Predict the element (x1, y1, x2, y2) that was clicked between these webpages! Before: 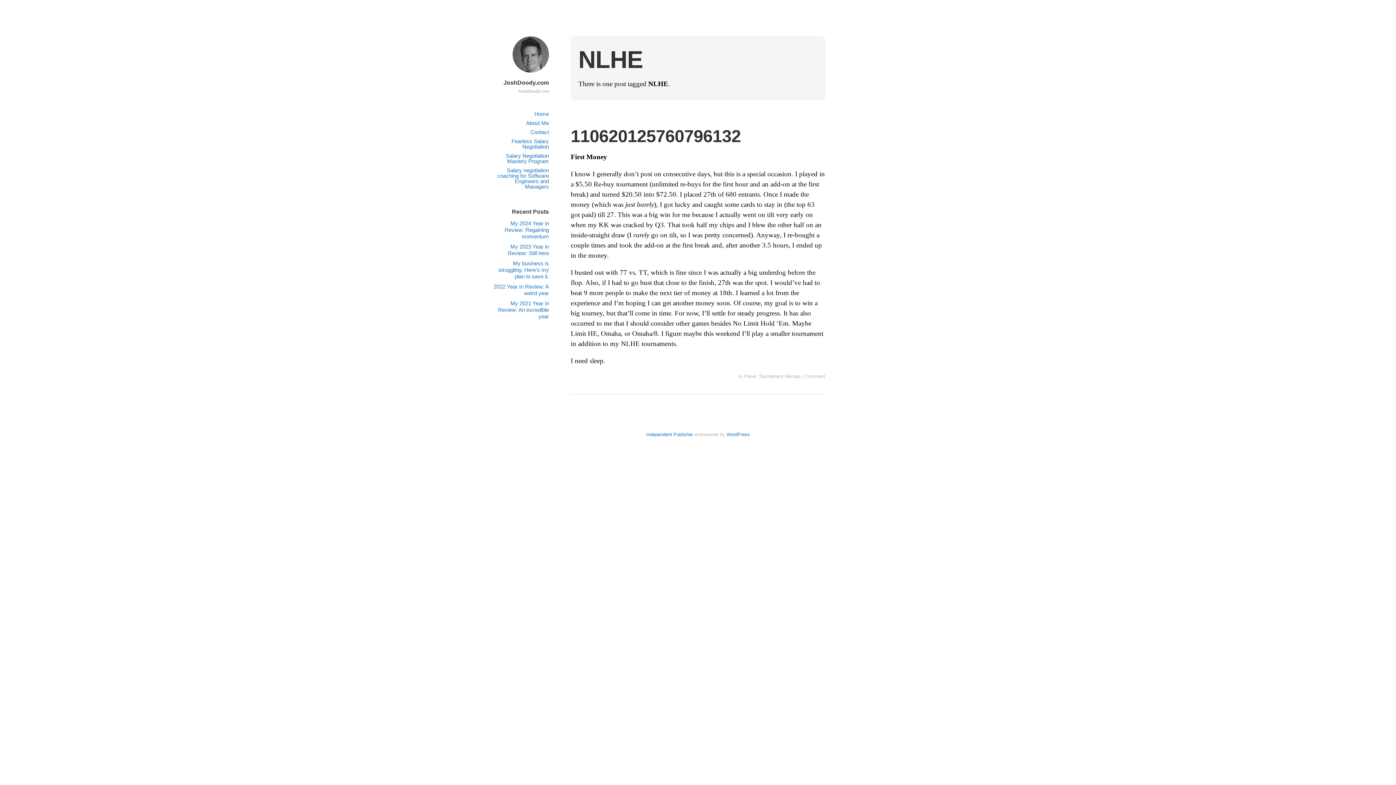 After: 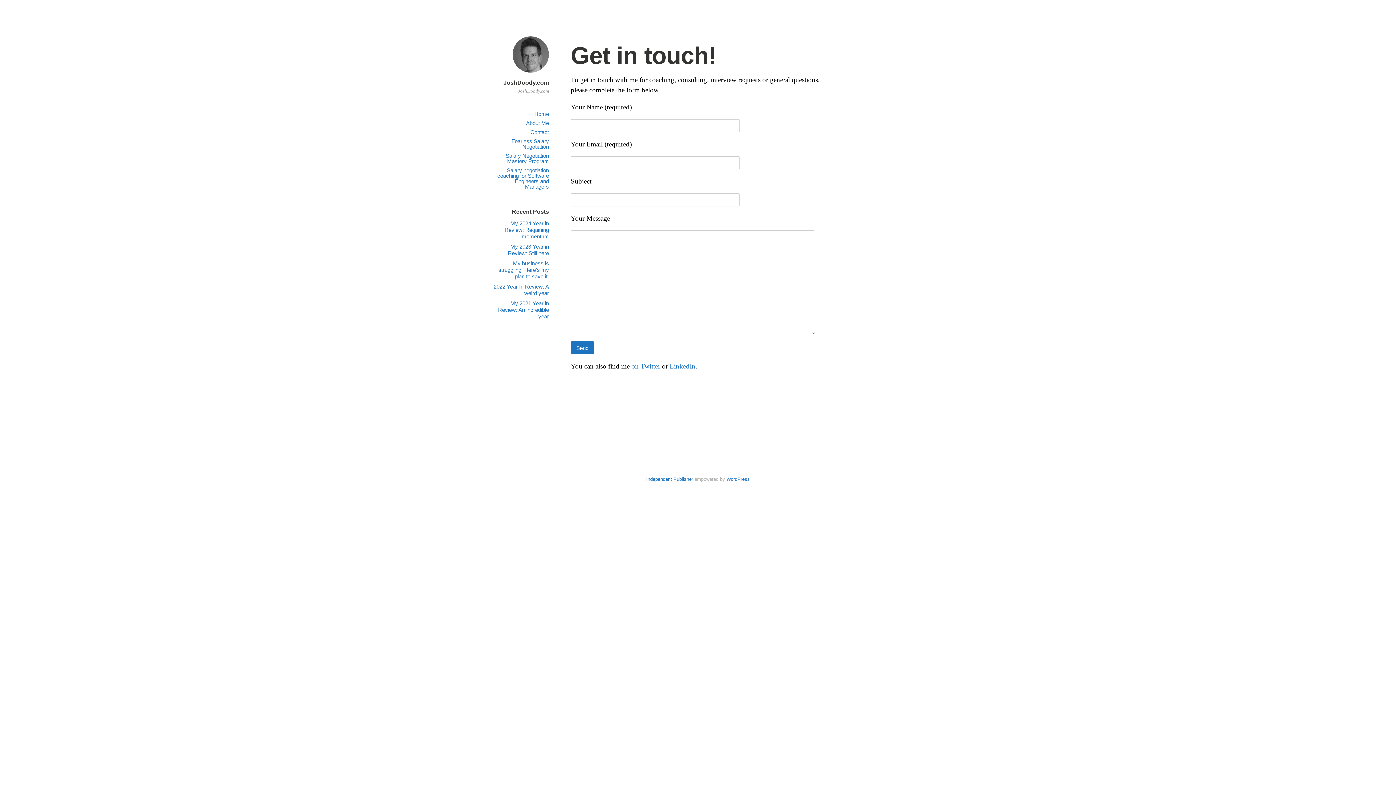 Action: label: Contact bbox: (530, 129, 549, 135)